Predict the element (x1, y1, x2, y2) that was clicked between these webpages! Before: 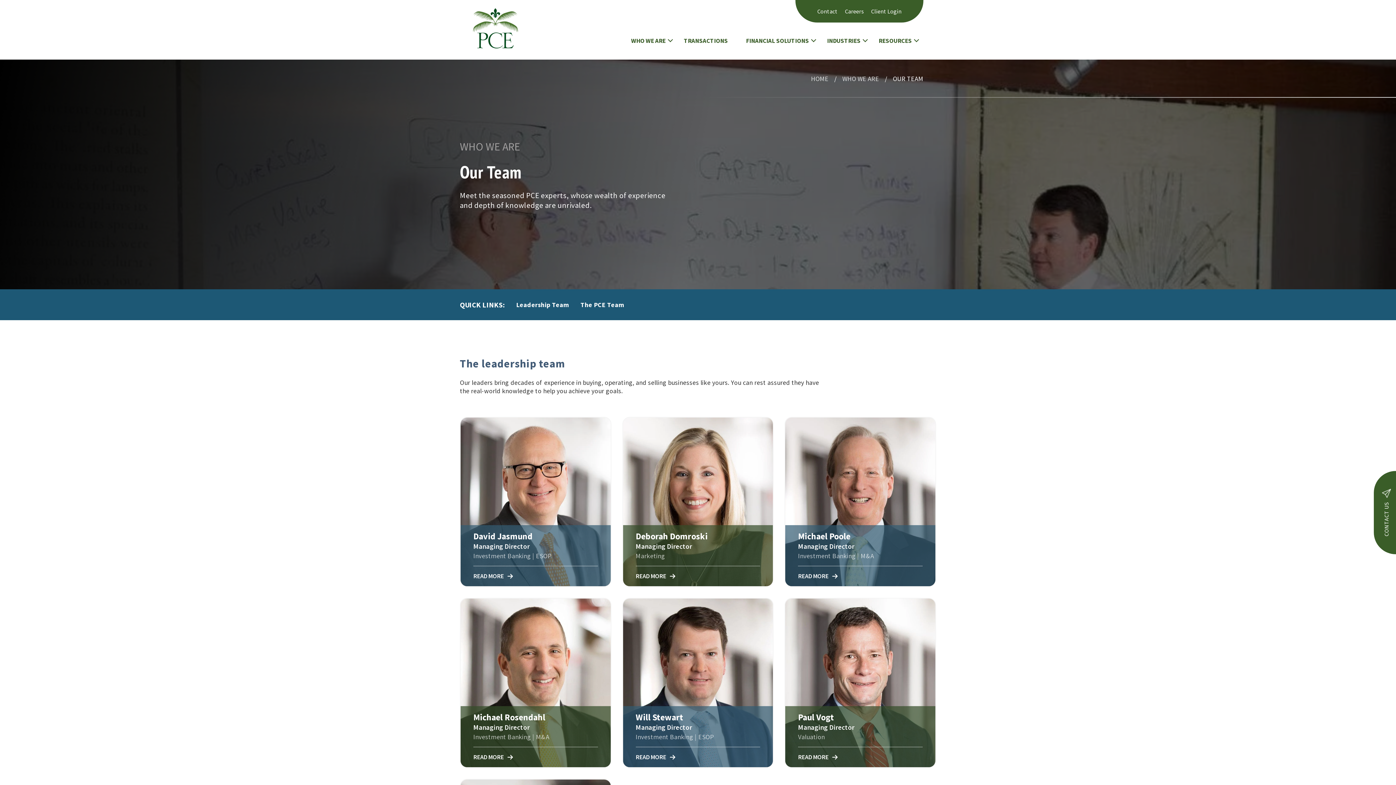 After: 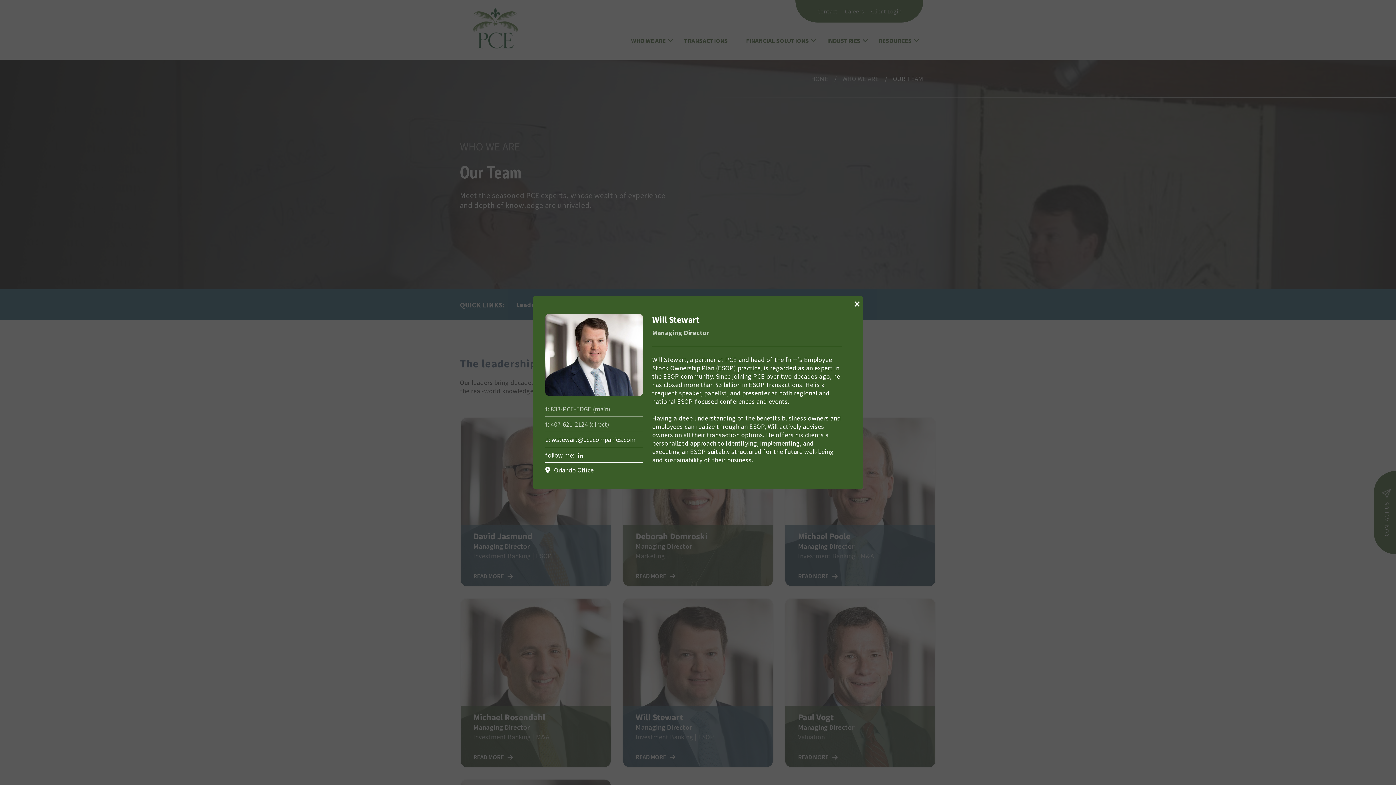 Action: bbox: (635, 747, 760, 762) label: READ MORE 